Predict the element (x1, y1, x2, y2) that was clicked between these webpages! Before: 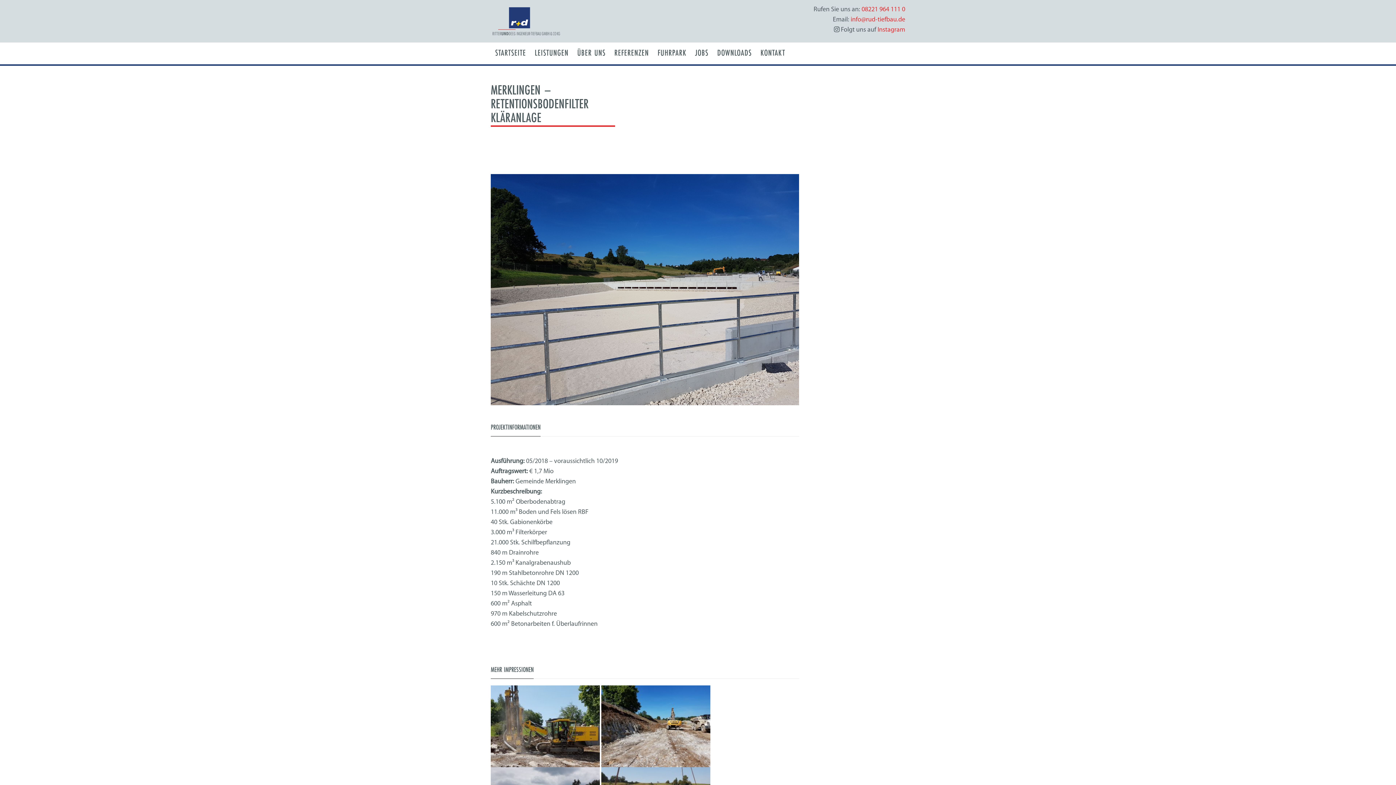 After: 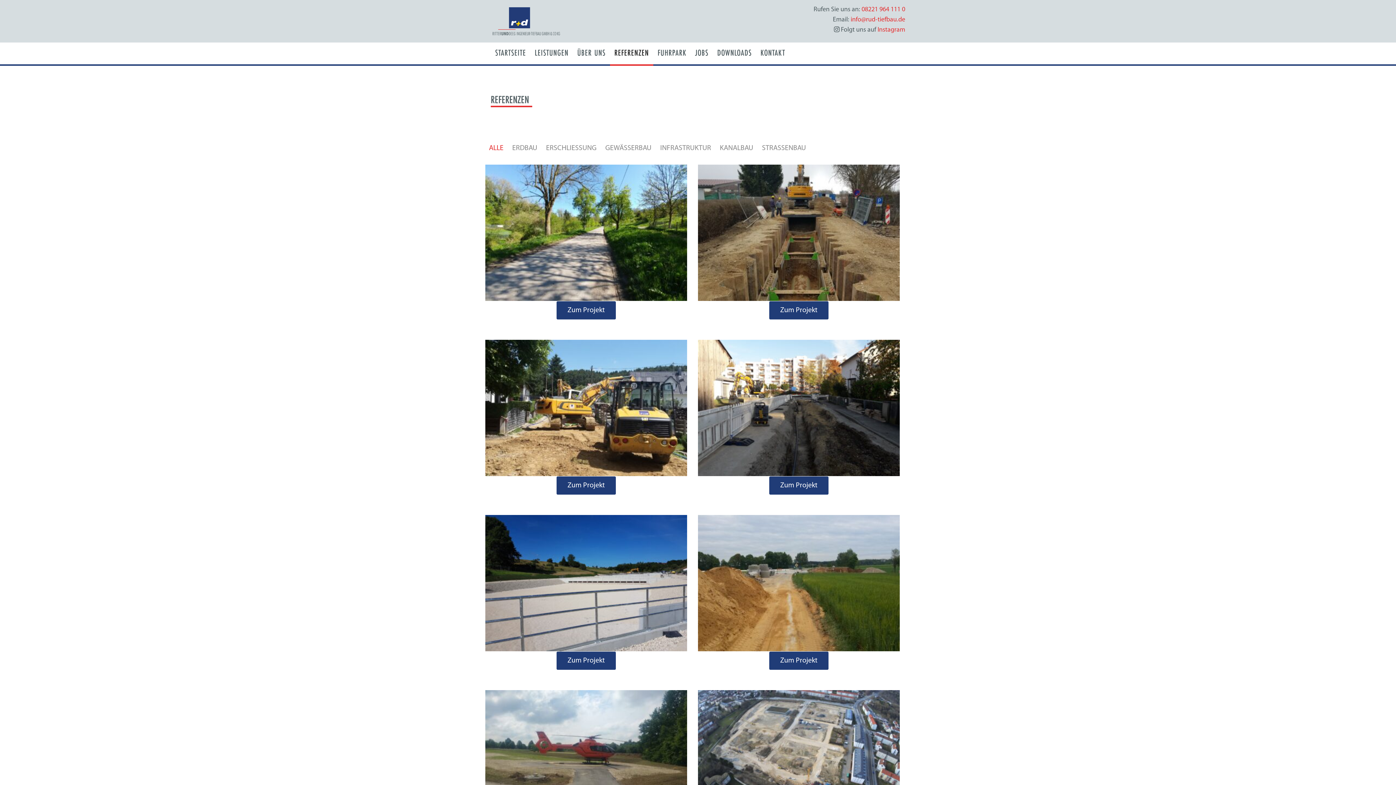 Action: bbox: (610, 42, 653, 64) label: REFERENZEN